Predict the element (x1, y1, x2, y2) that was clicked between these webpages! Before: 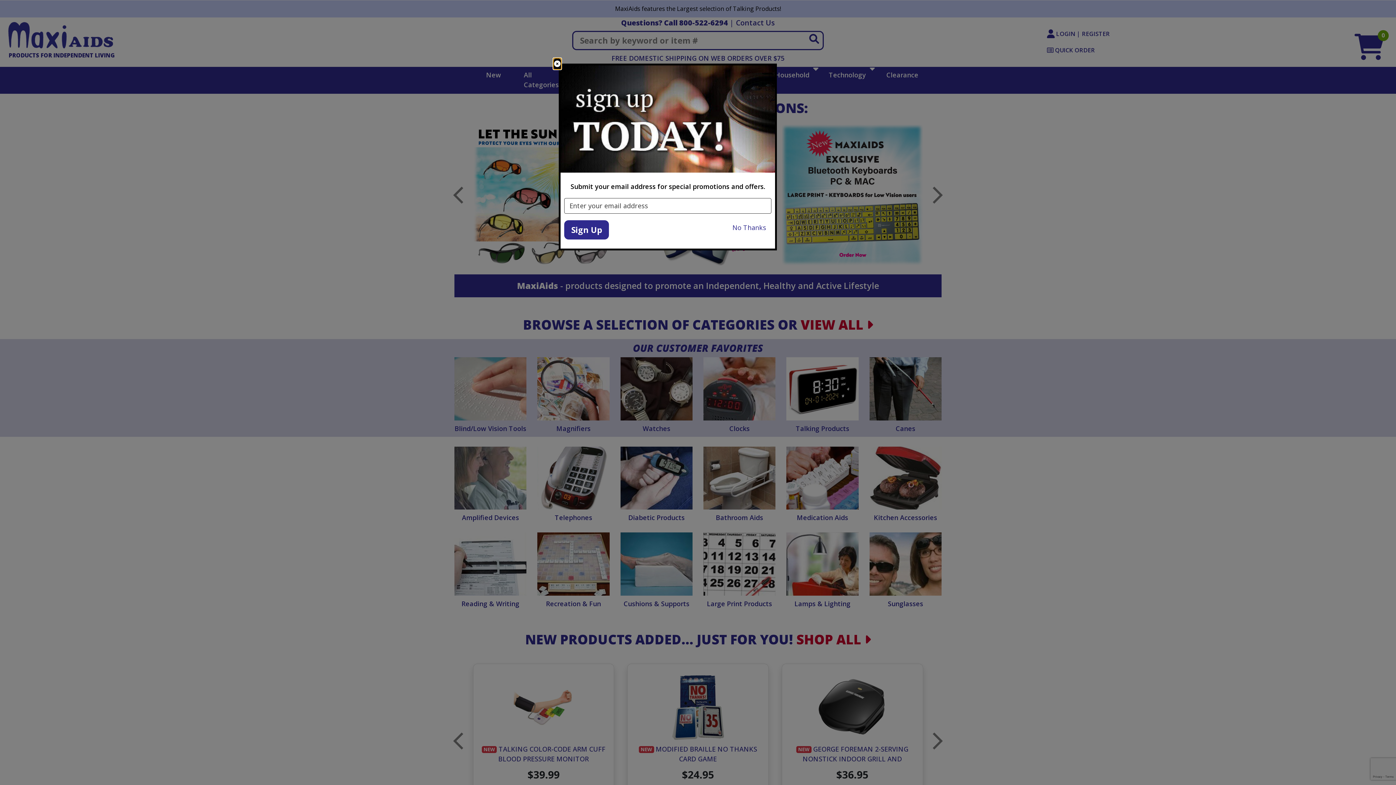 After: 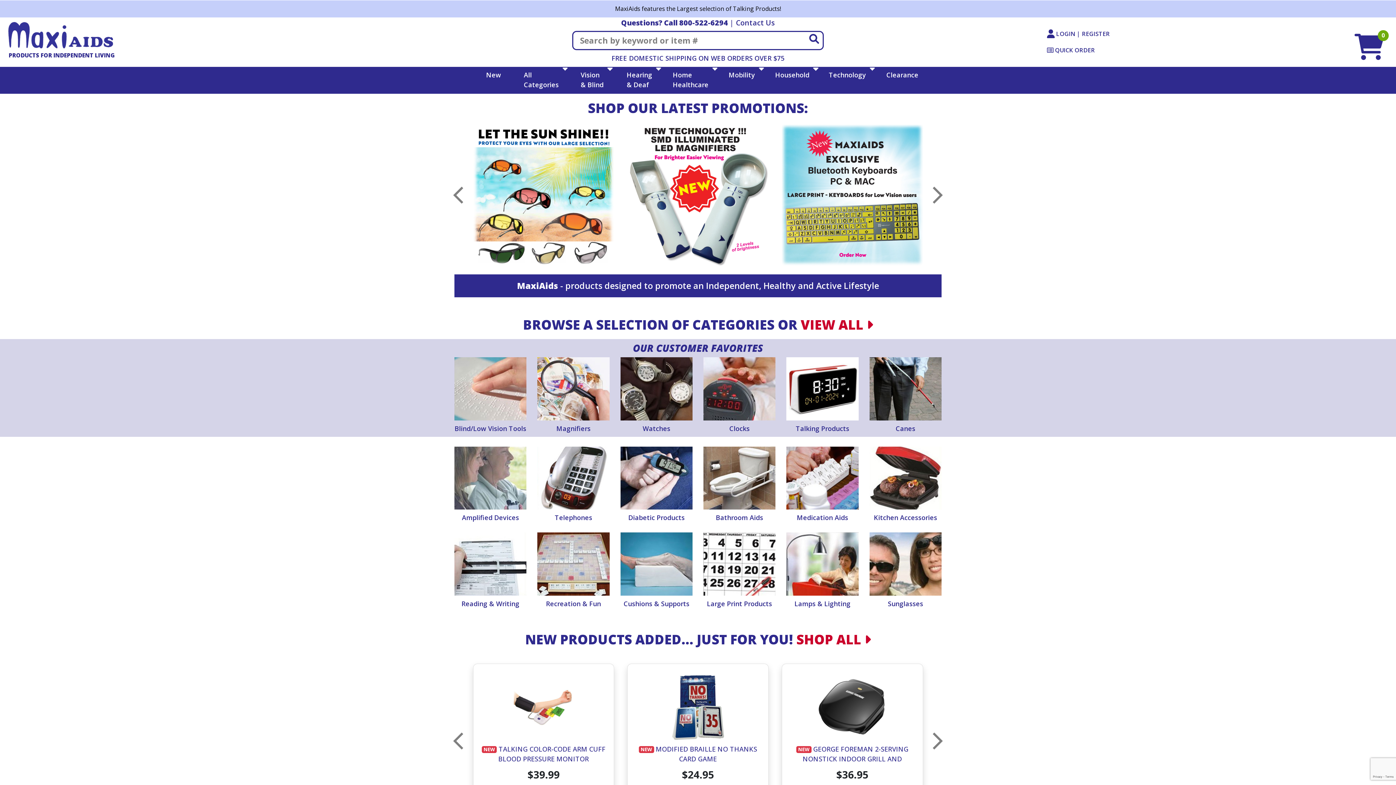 Action: label: close bbox: (553, 58, 561, 69)